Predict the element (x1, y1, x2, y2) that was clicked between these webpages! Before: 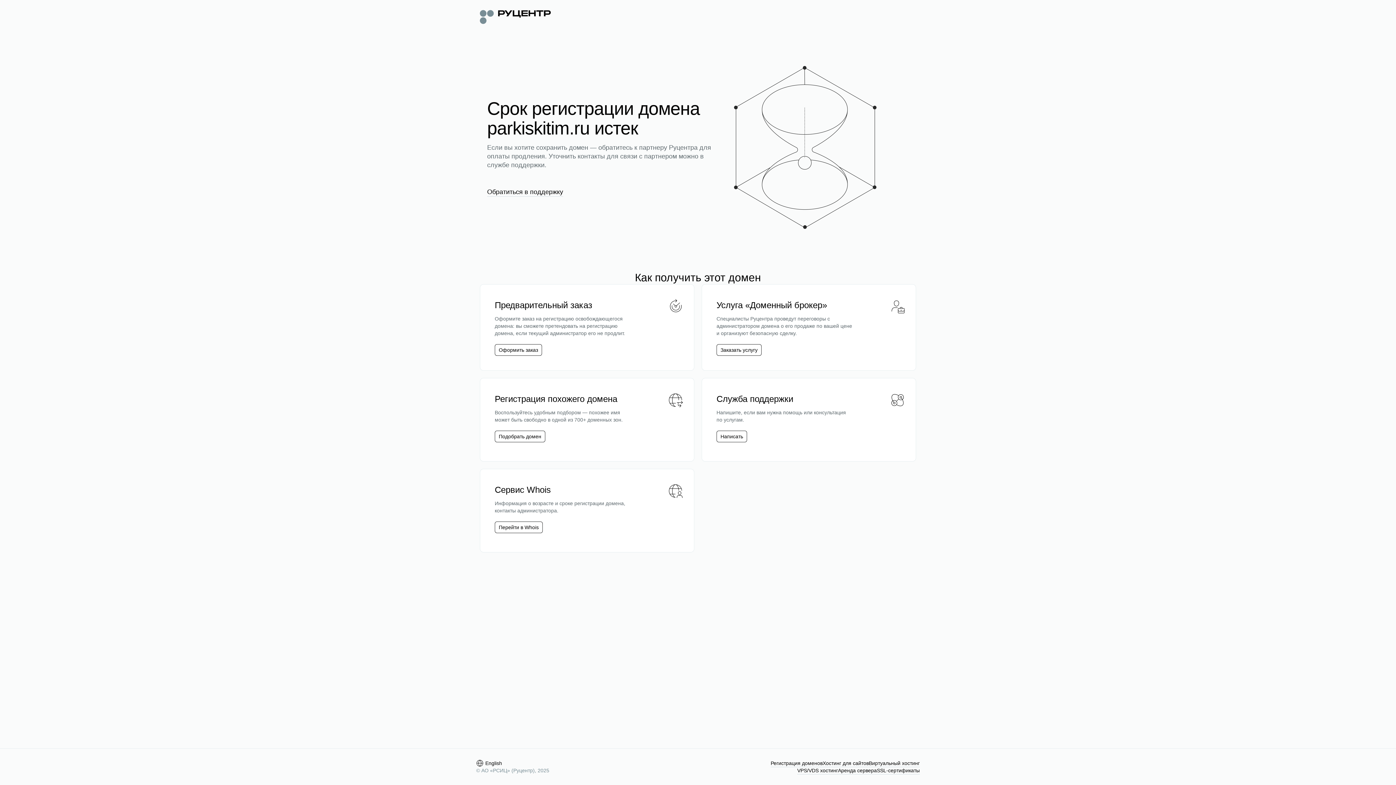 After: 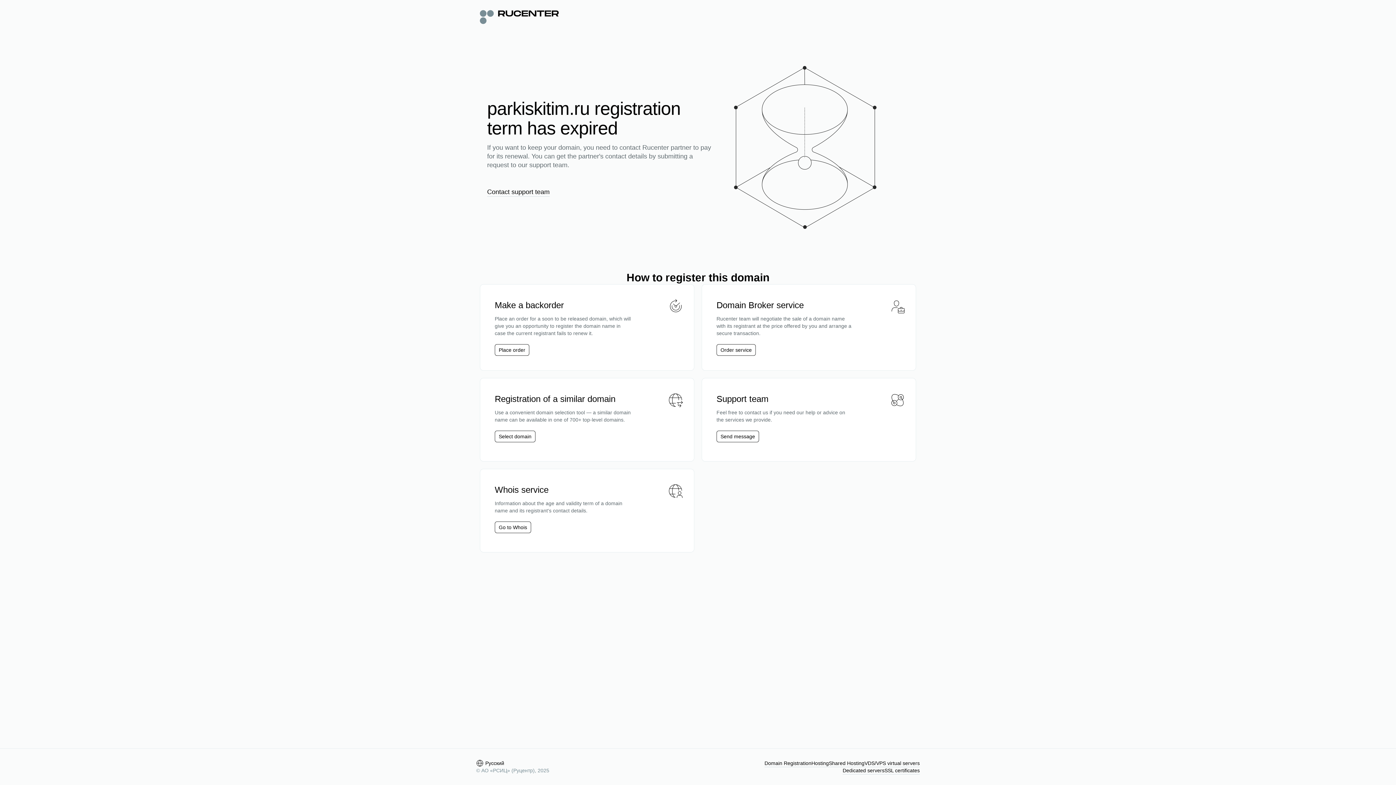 Action: label: English bbox: (476, 760, 502, 767)